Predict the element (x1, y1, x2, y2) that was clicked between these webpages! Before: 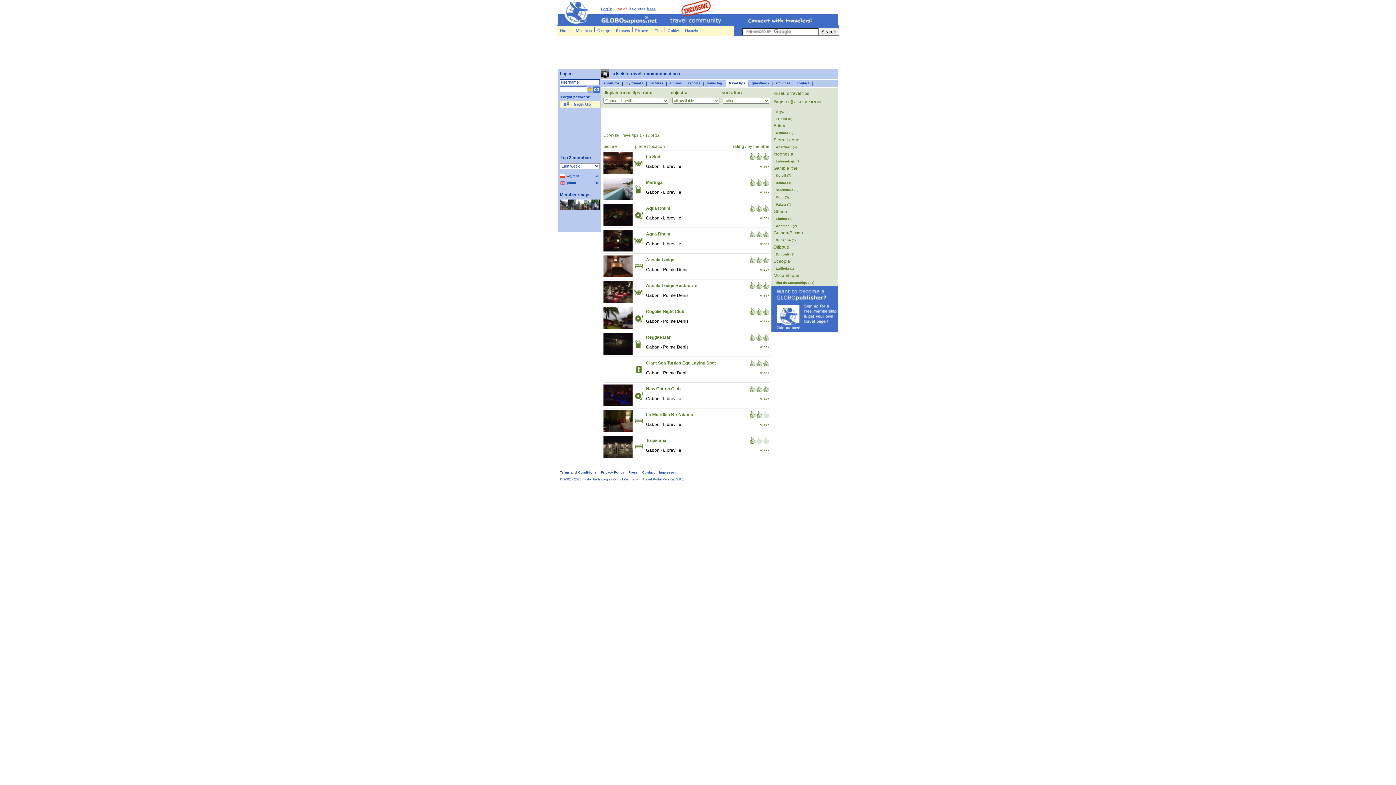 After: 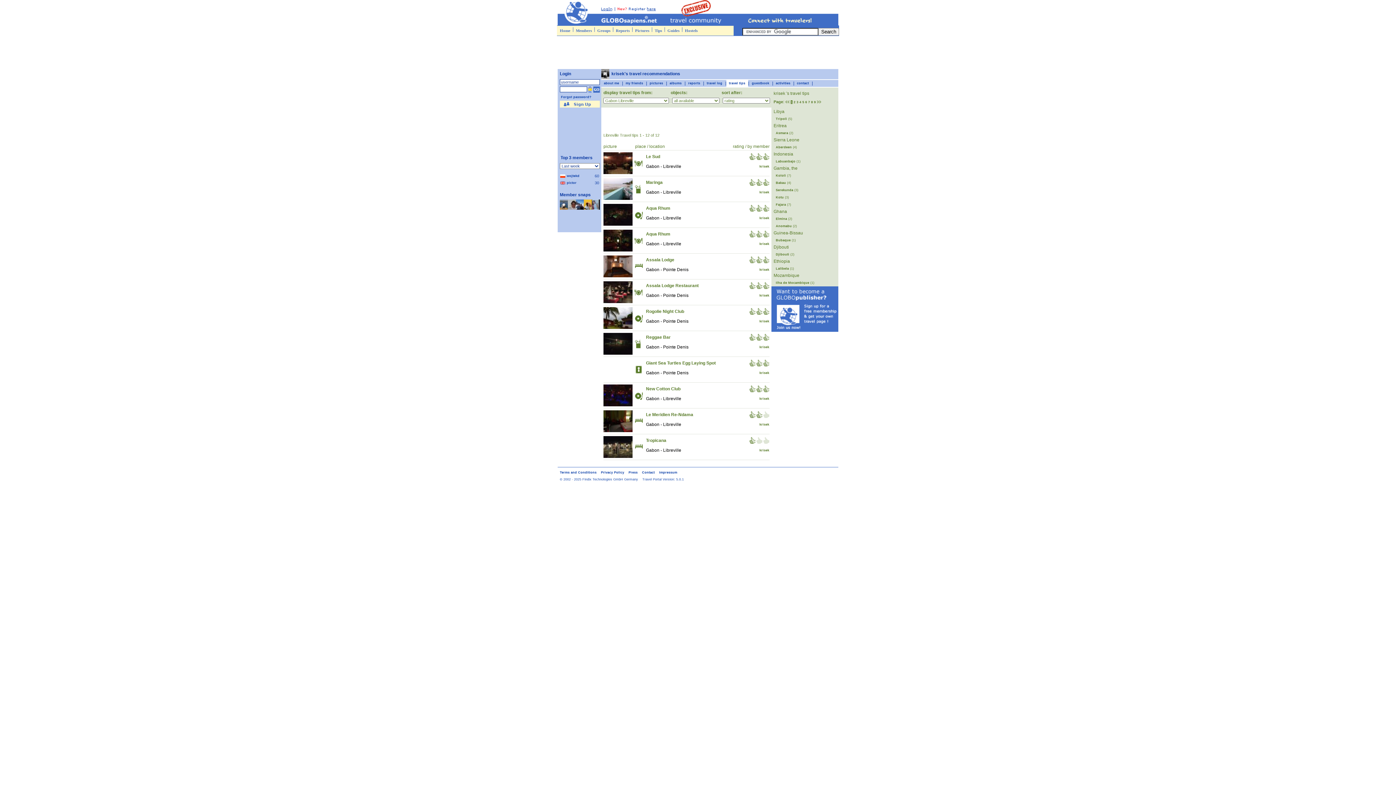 Action: bbox: (790, 100, 792, 104) label: 1